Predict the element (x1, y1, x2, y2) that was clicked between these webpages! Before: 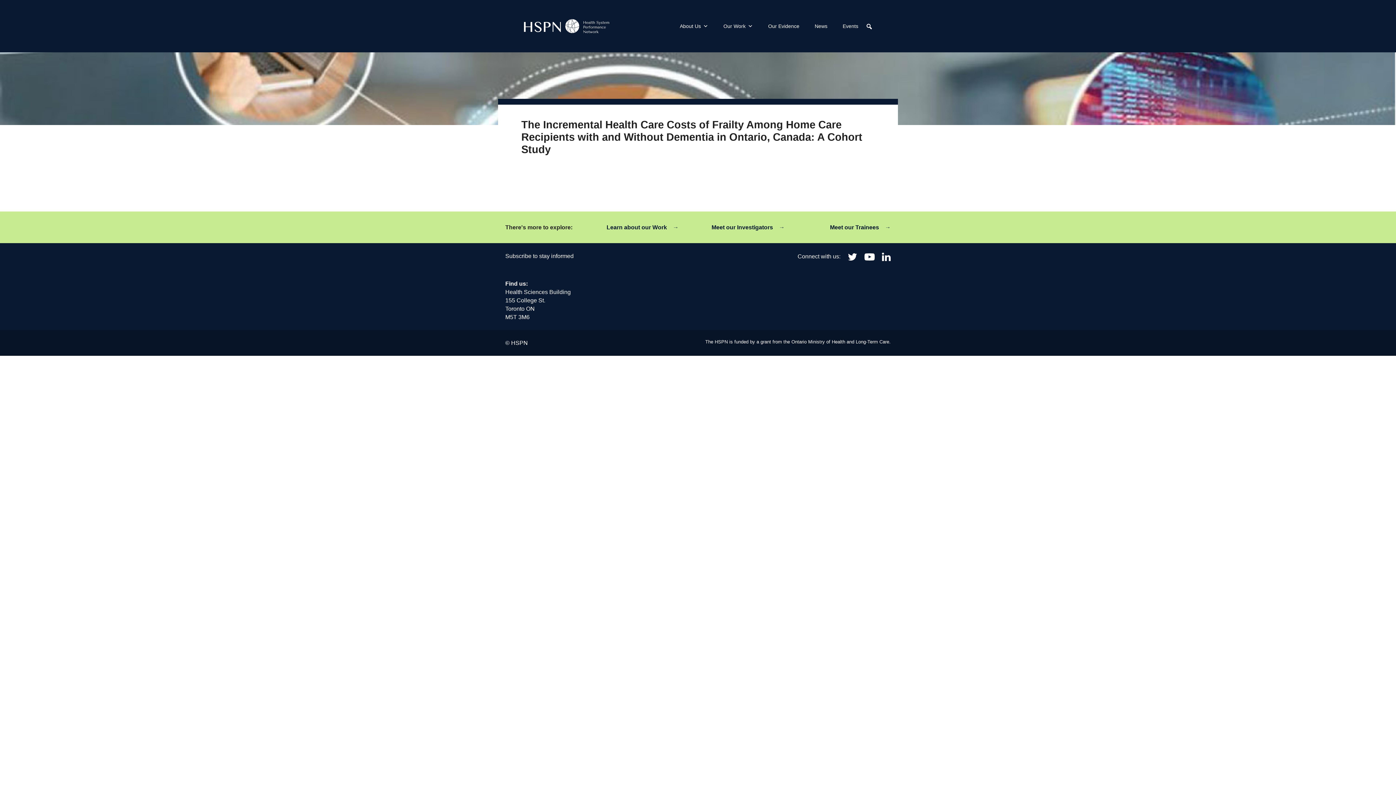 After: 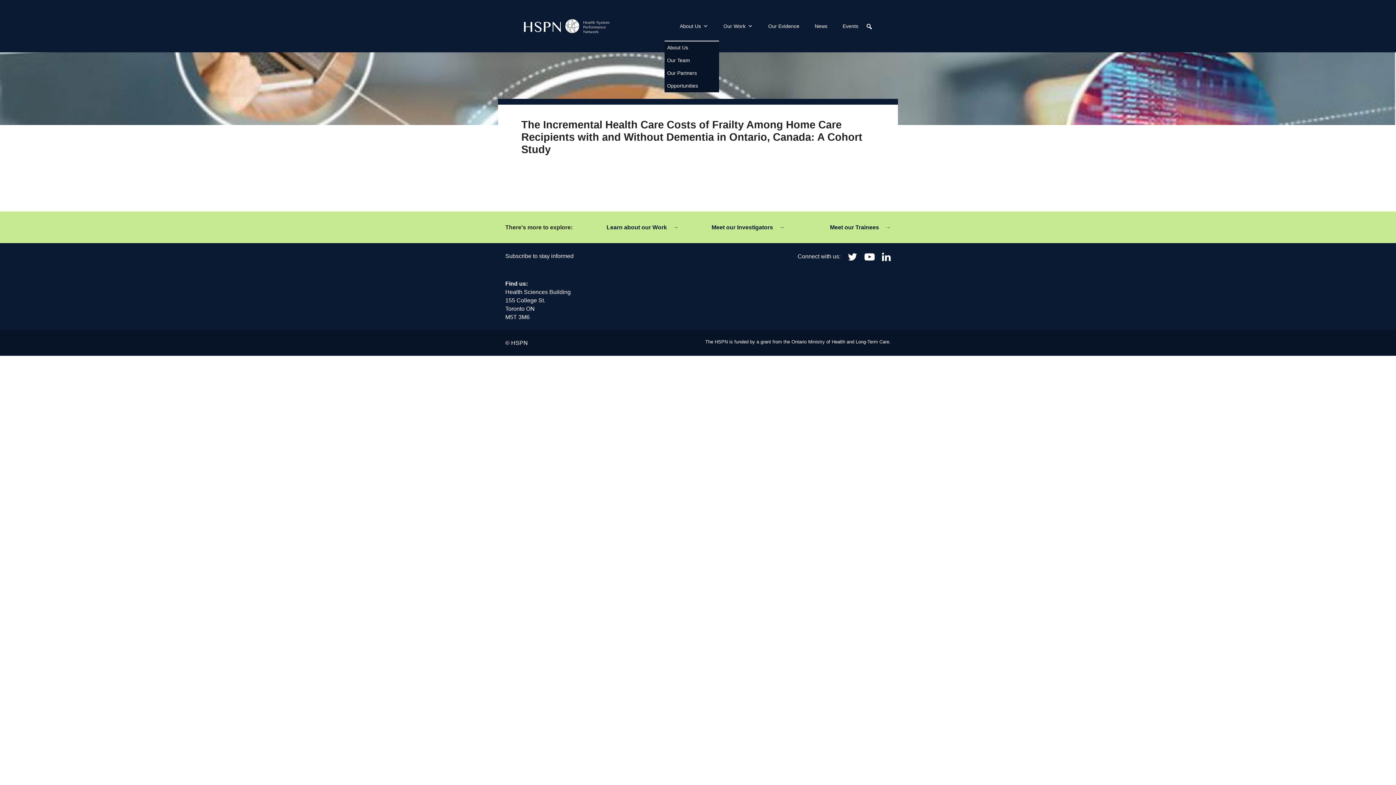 Action: label: About Us bbox: (664, 11, 708, 40)